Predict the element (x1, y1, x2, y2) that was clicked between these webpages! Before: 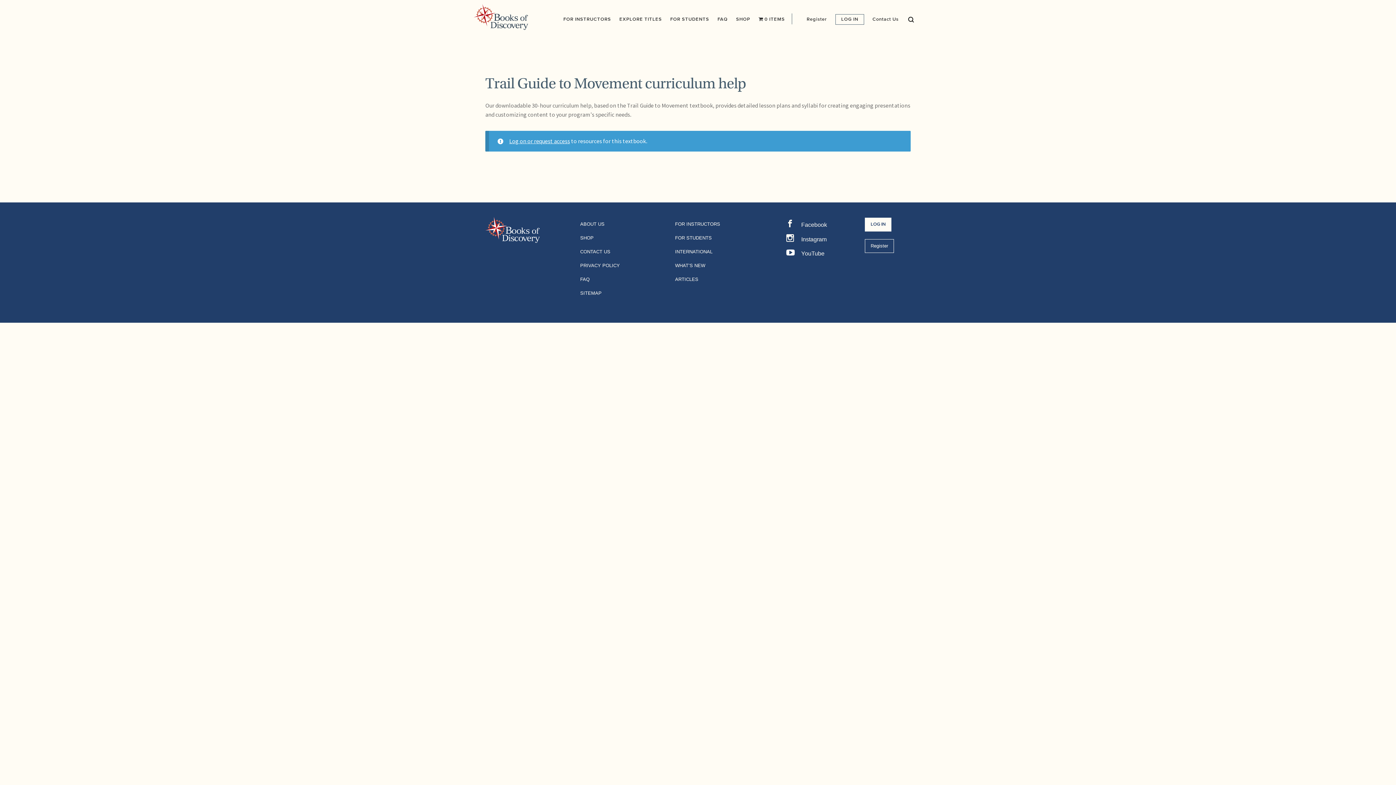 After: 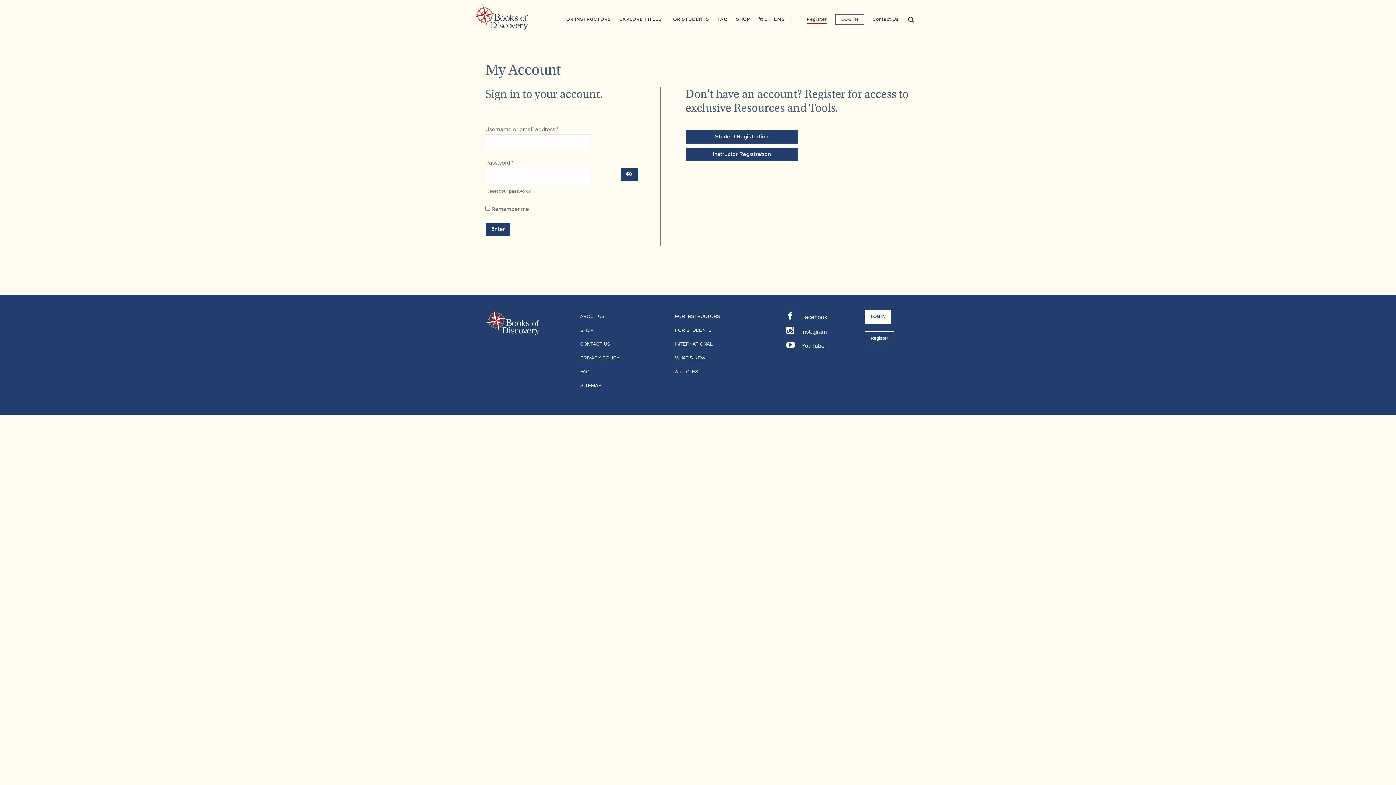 Action: bbox: (835, 14, 864, 24) label: LOG IN